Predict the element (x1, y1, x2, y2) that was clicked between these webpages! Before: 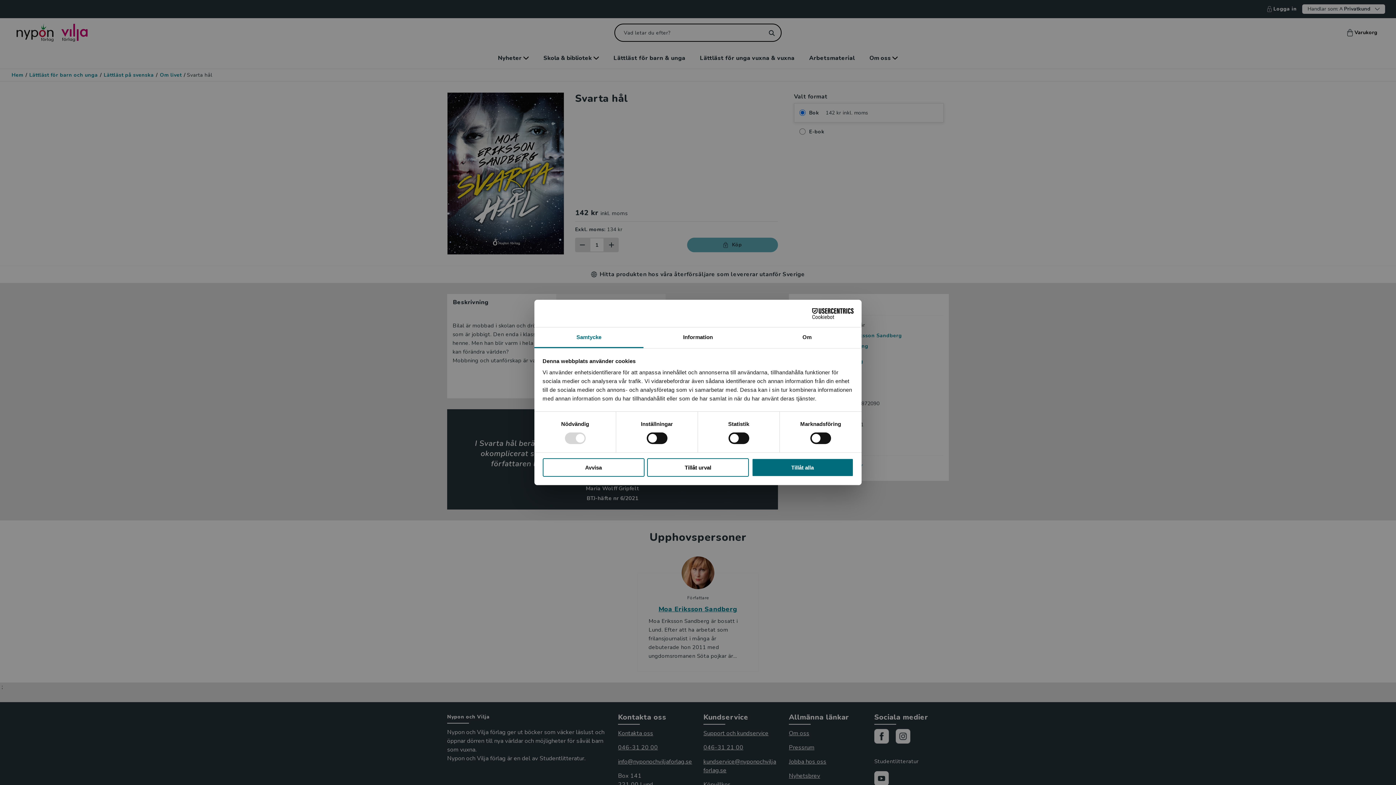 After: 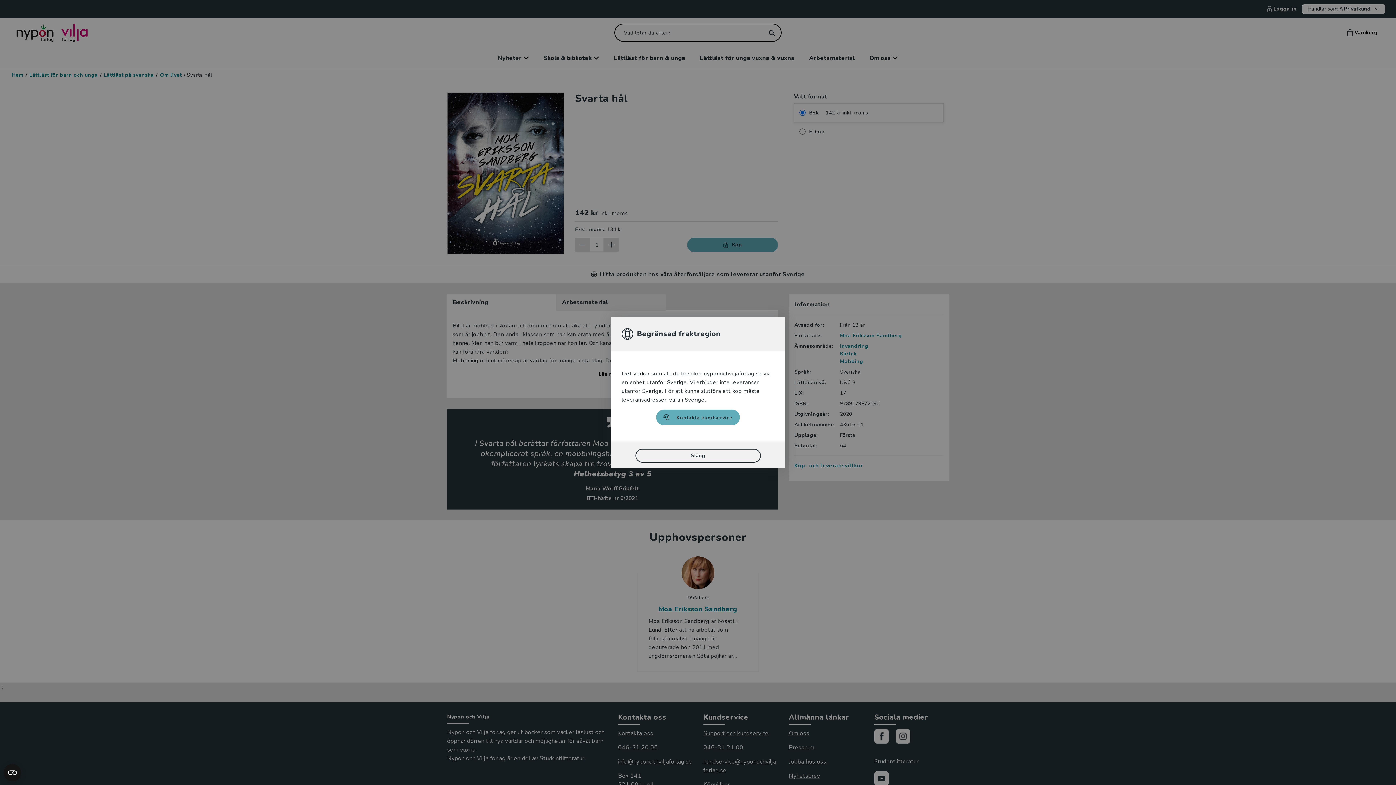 Action: label: Tillåt urval bbox: (647, 458, 749, 476)